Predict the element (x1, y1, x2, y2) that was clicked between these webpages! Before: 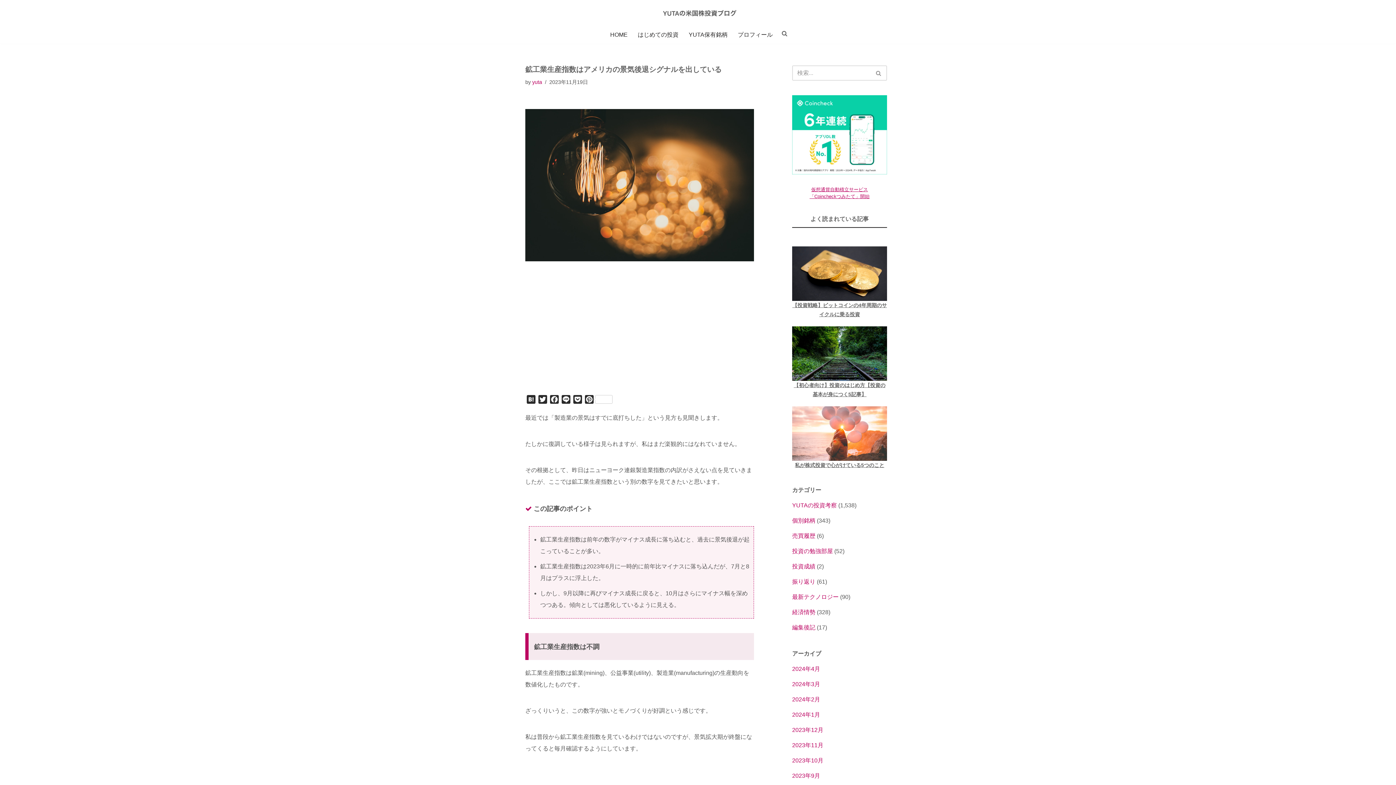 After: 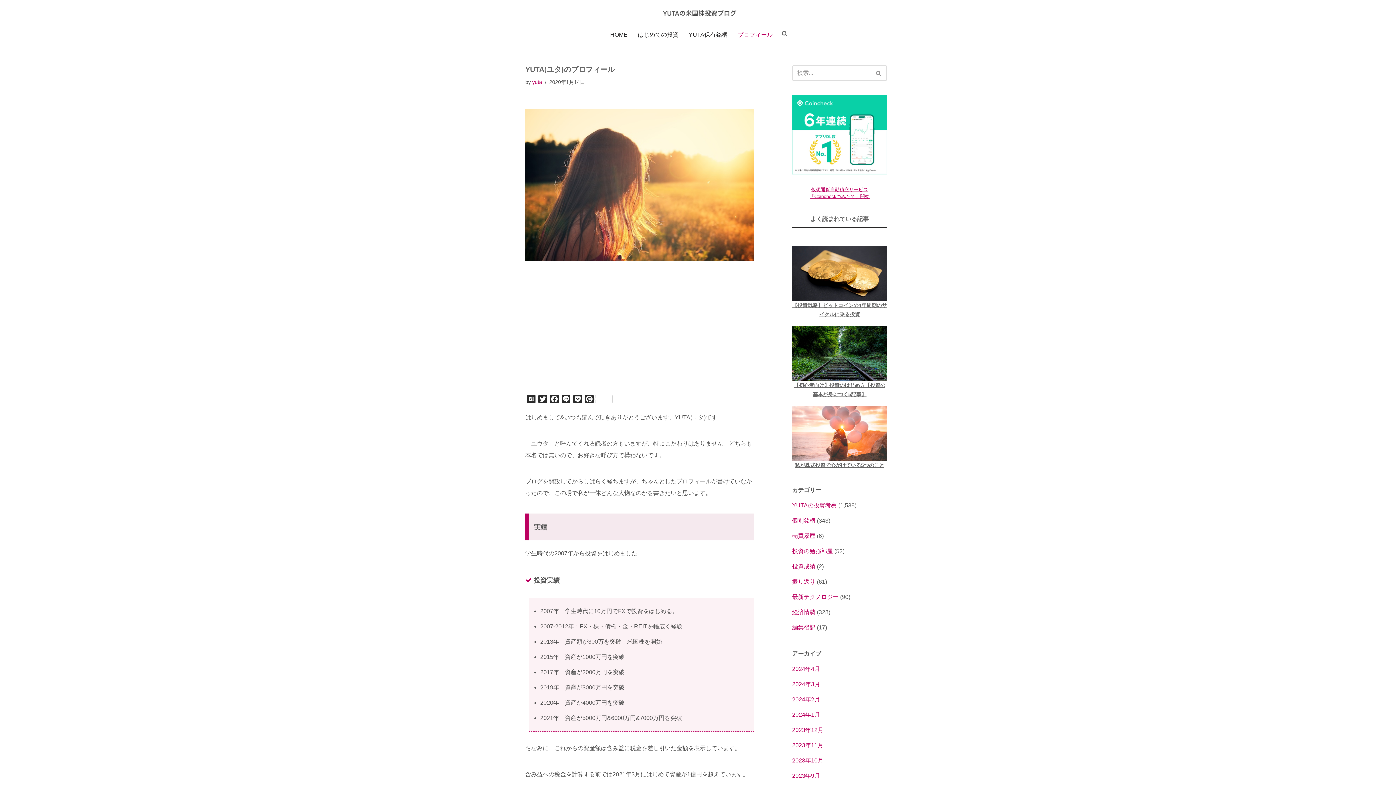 Action: bbox: (738, 28, 772, 40) label: プロフィール